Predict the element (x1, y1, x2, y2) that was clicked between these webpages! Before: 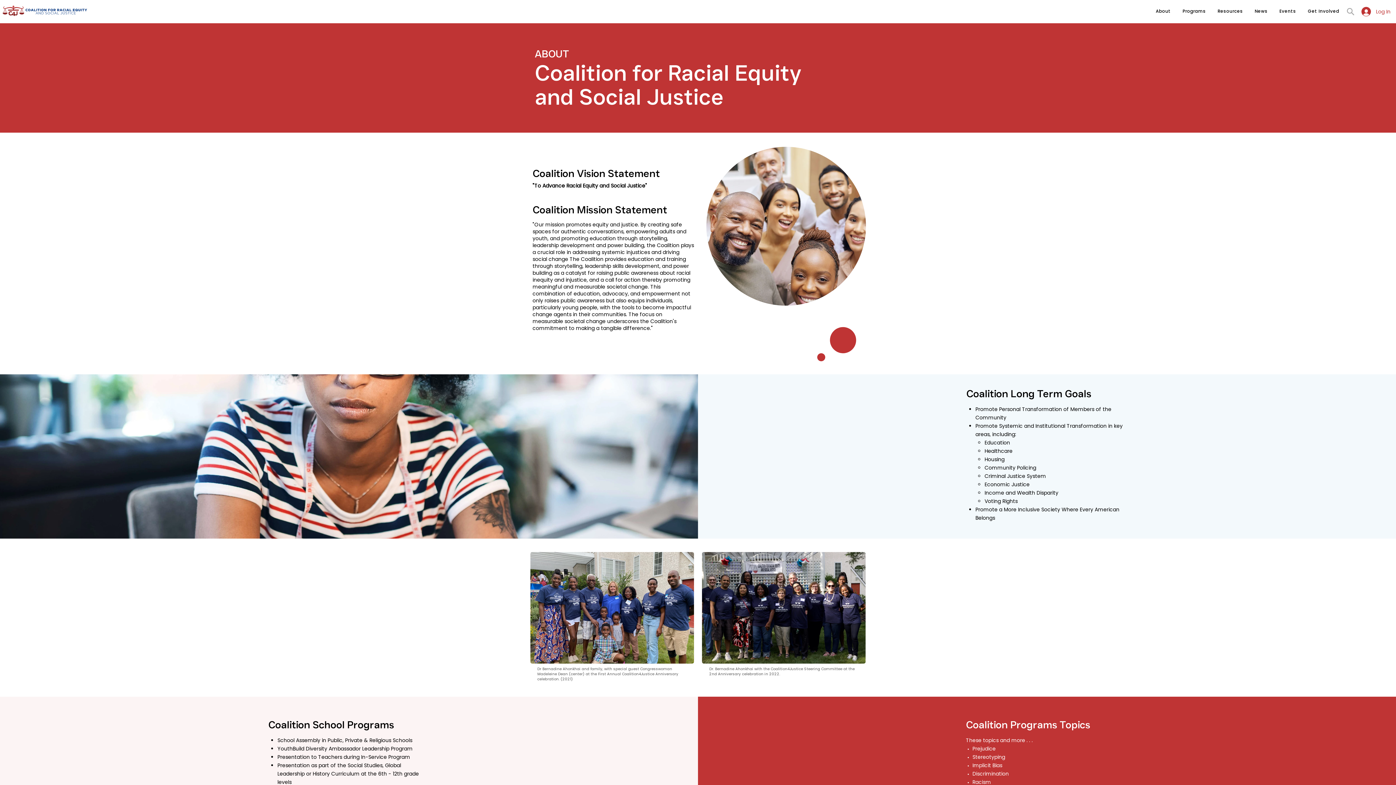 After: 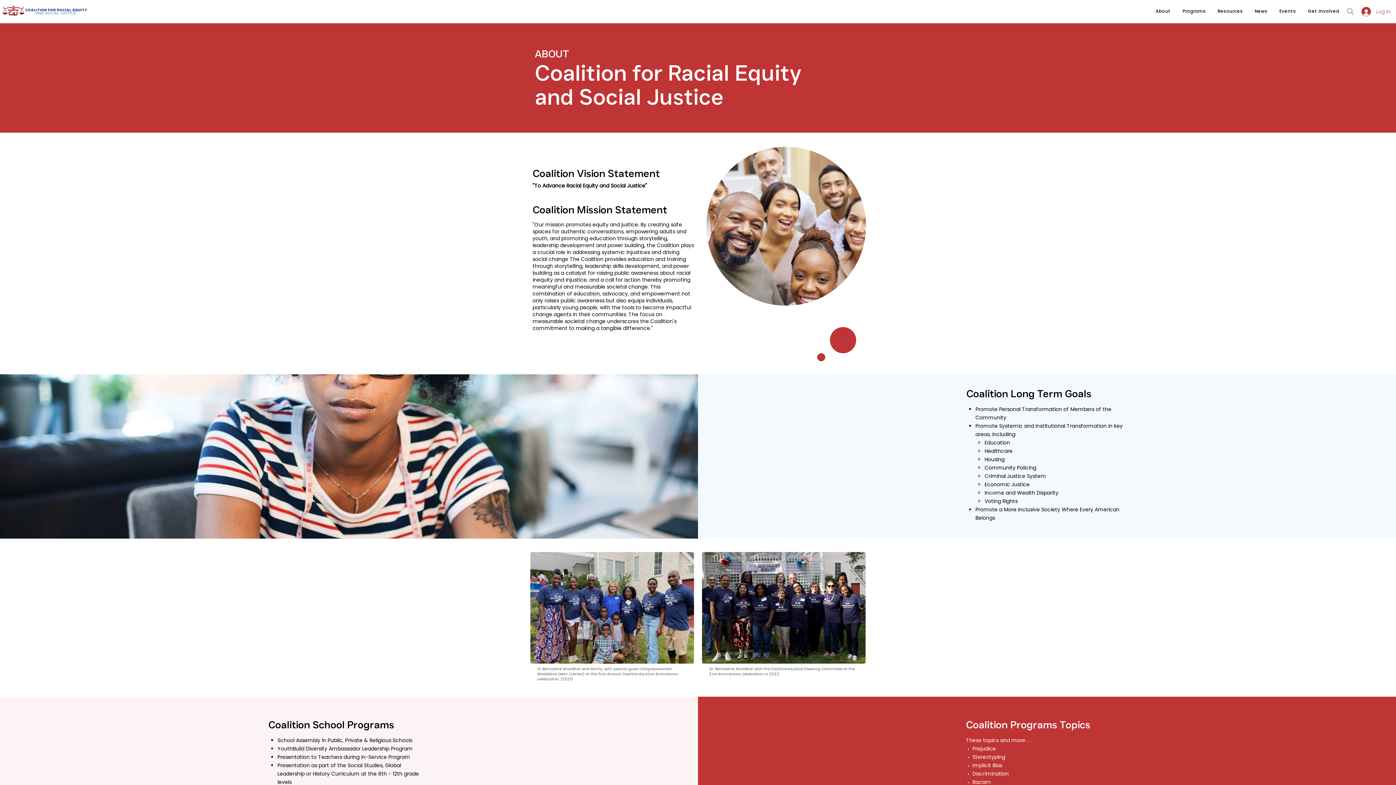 Action: bbox: (1356, 4, 1391, 18) label: Log In